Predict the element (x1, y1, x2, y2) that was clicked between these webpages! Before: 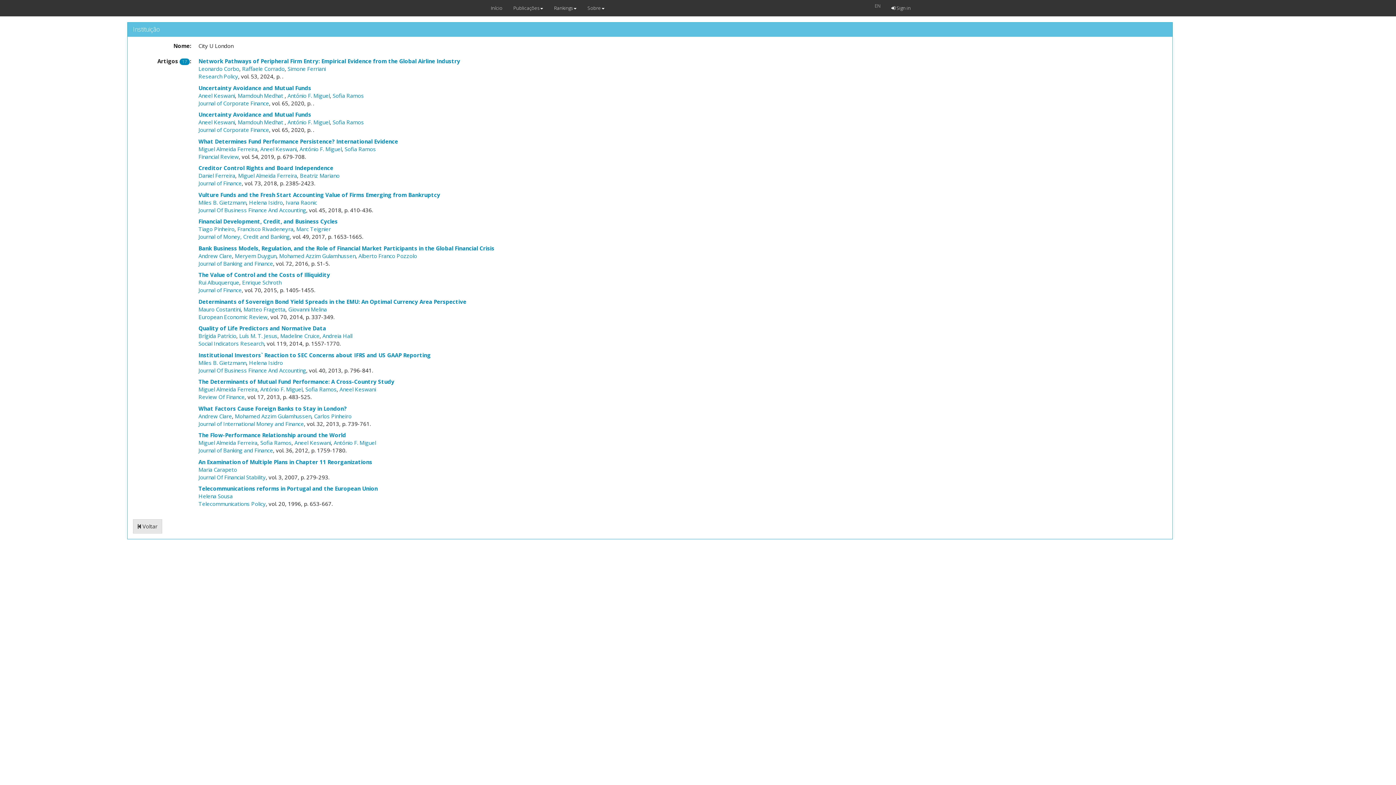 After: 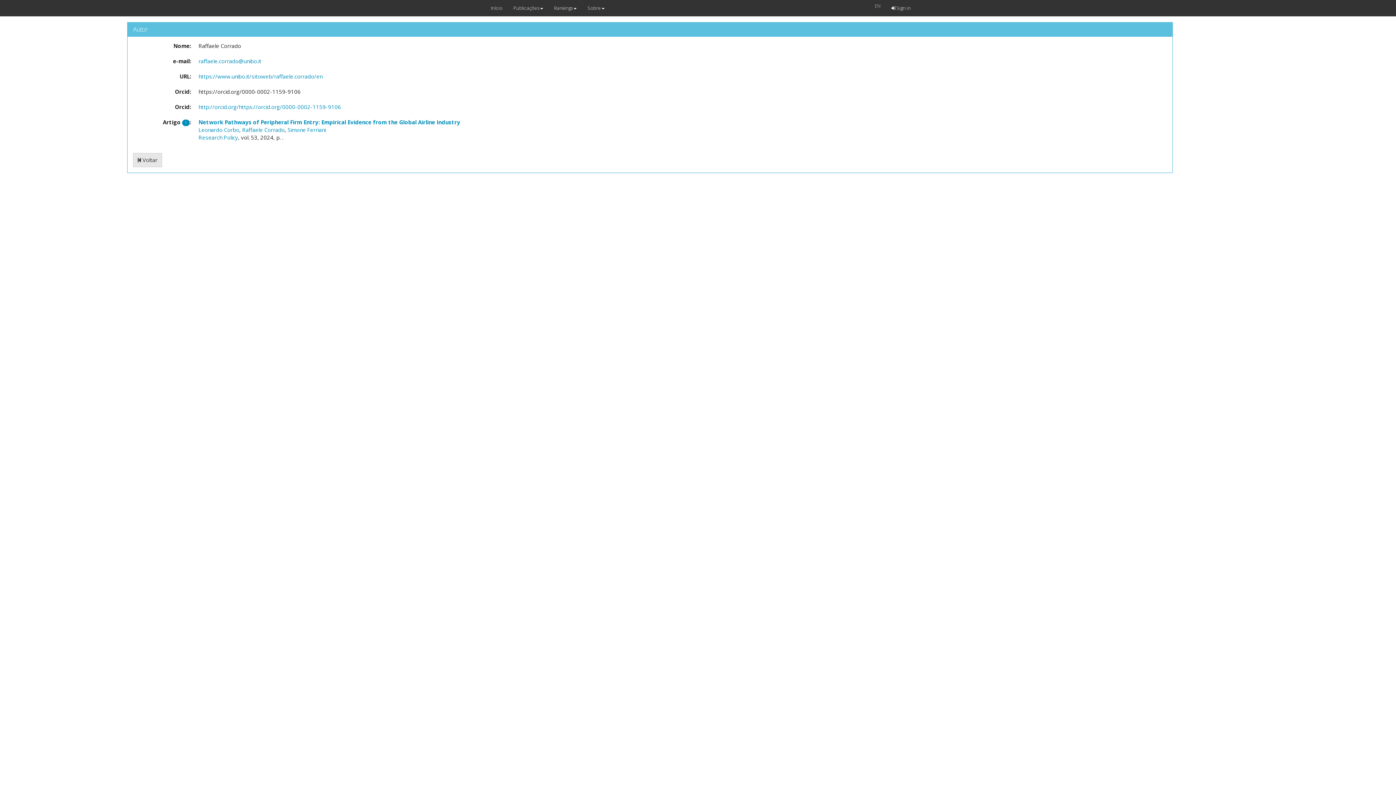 Action: bbox: (242, 65, 284, 72) label: Raffaele Corrado